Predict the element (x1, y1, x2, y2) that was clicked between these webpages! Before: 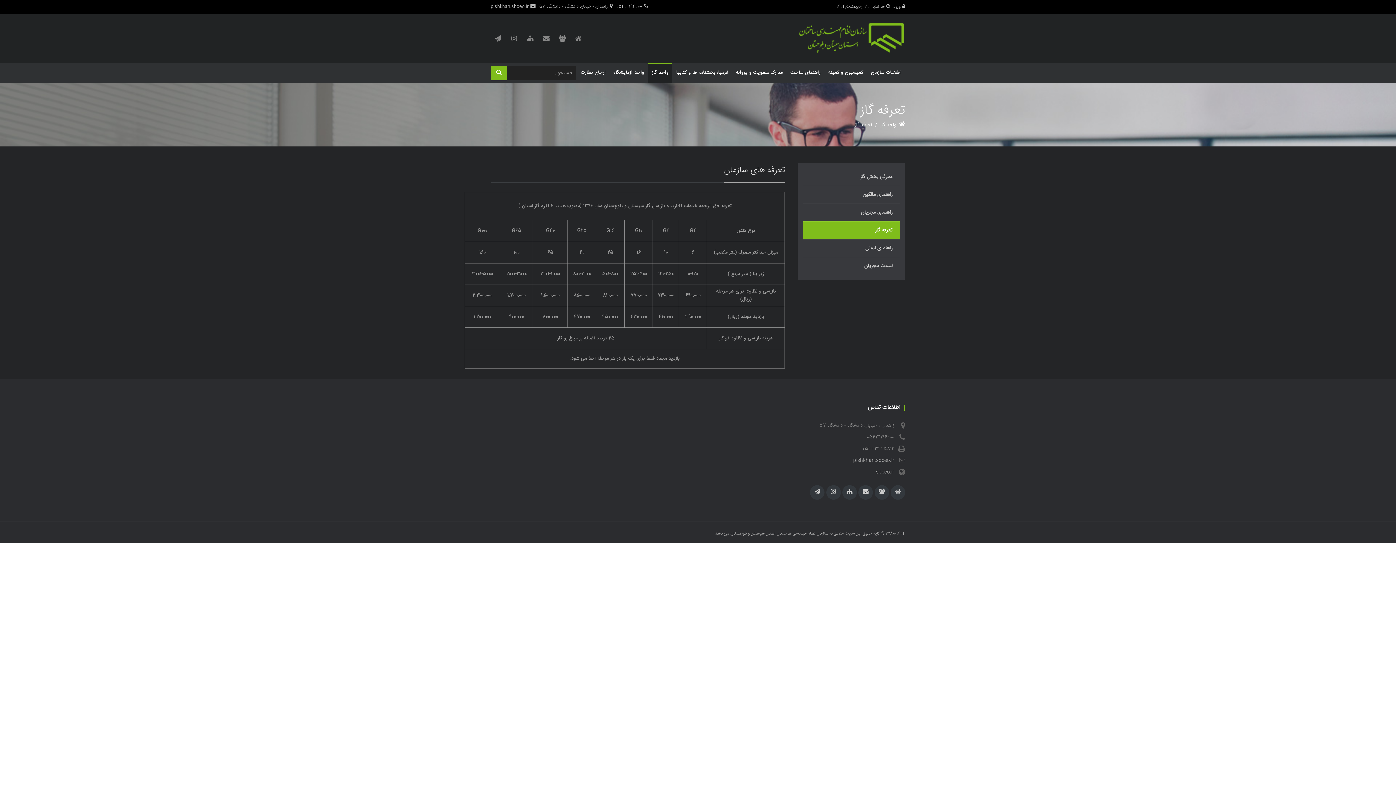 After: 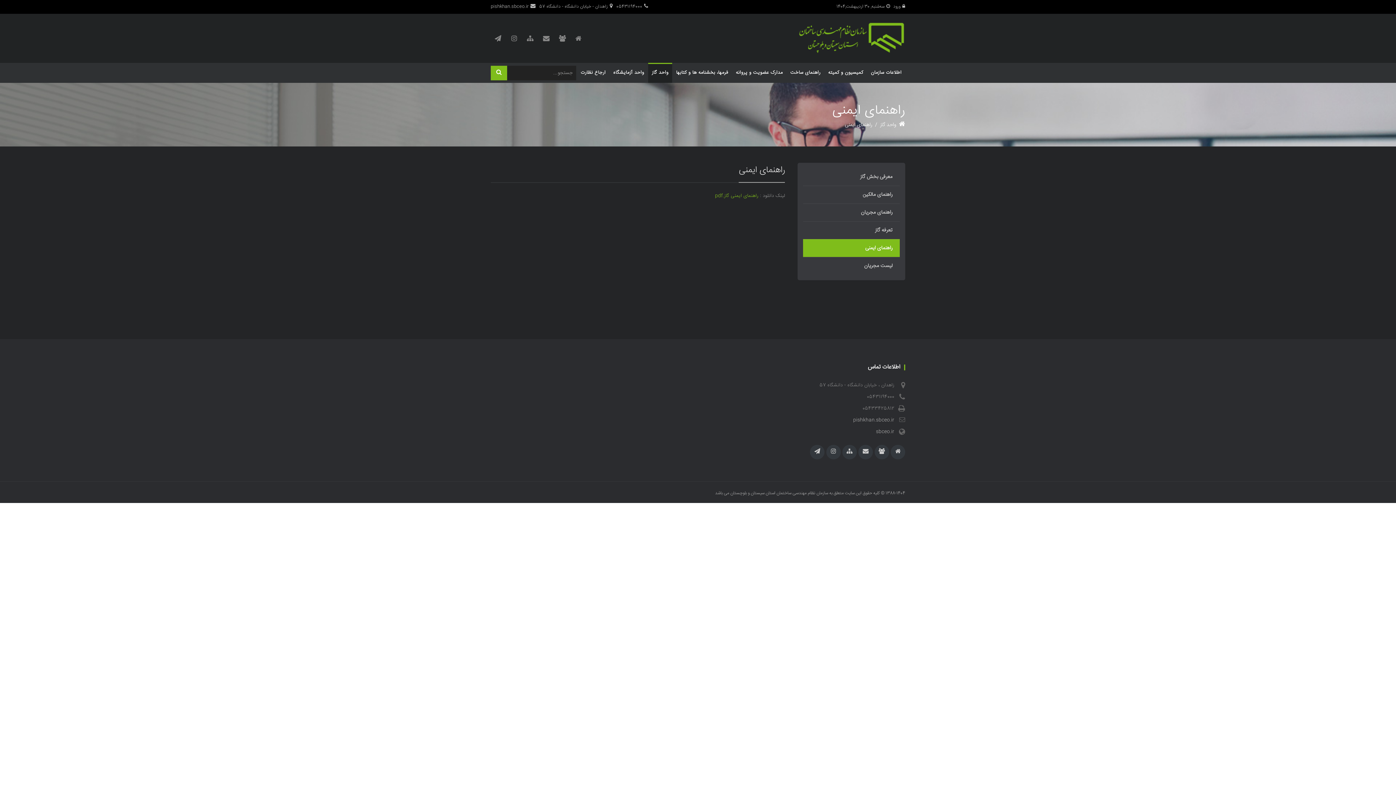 Action: label: راهنمای ایمنی bbox: (803, 239, 900, 257)